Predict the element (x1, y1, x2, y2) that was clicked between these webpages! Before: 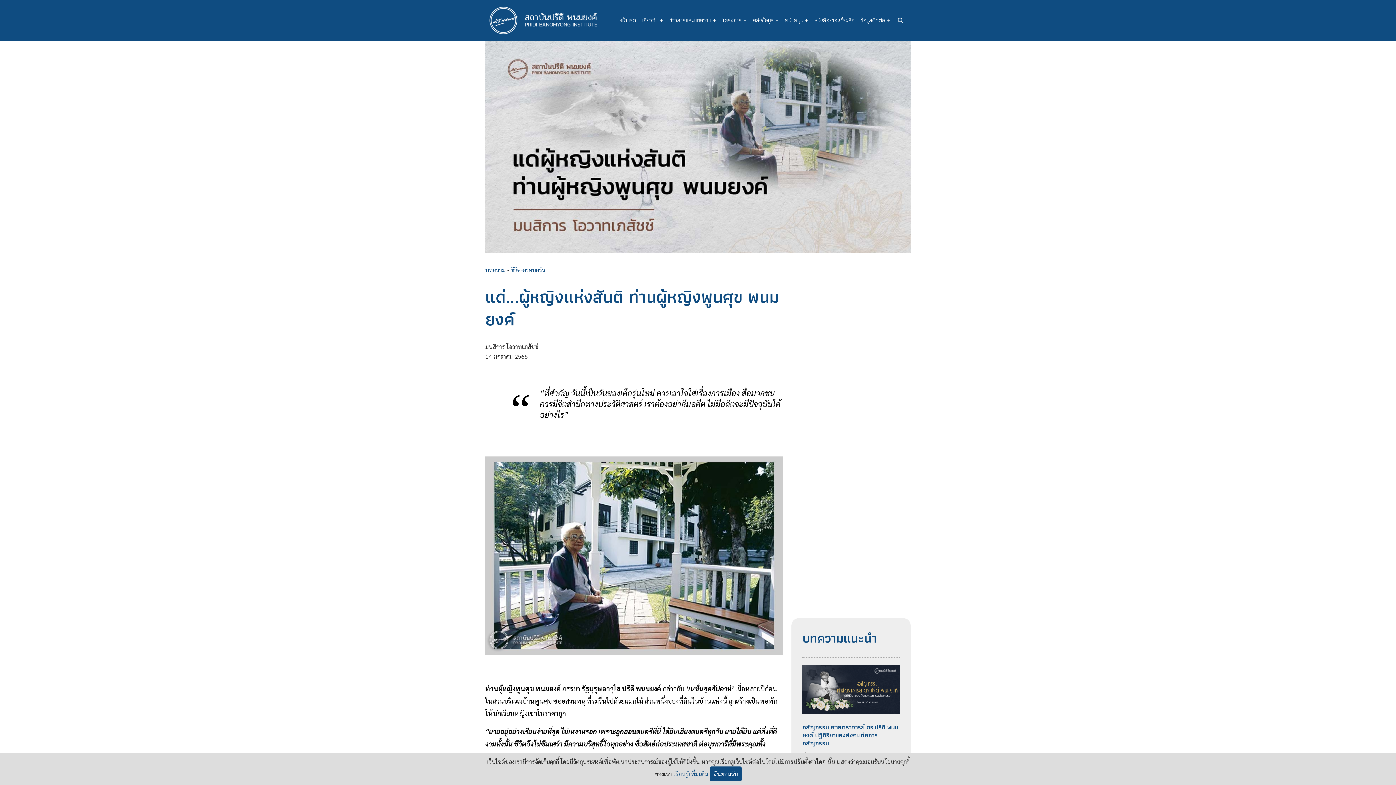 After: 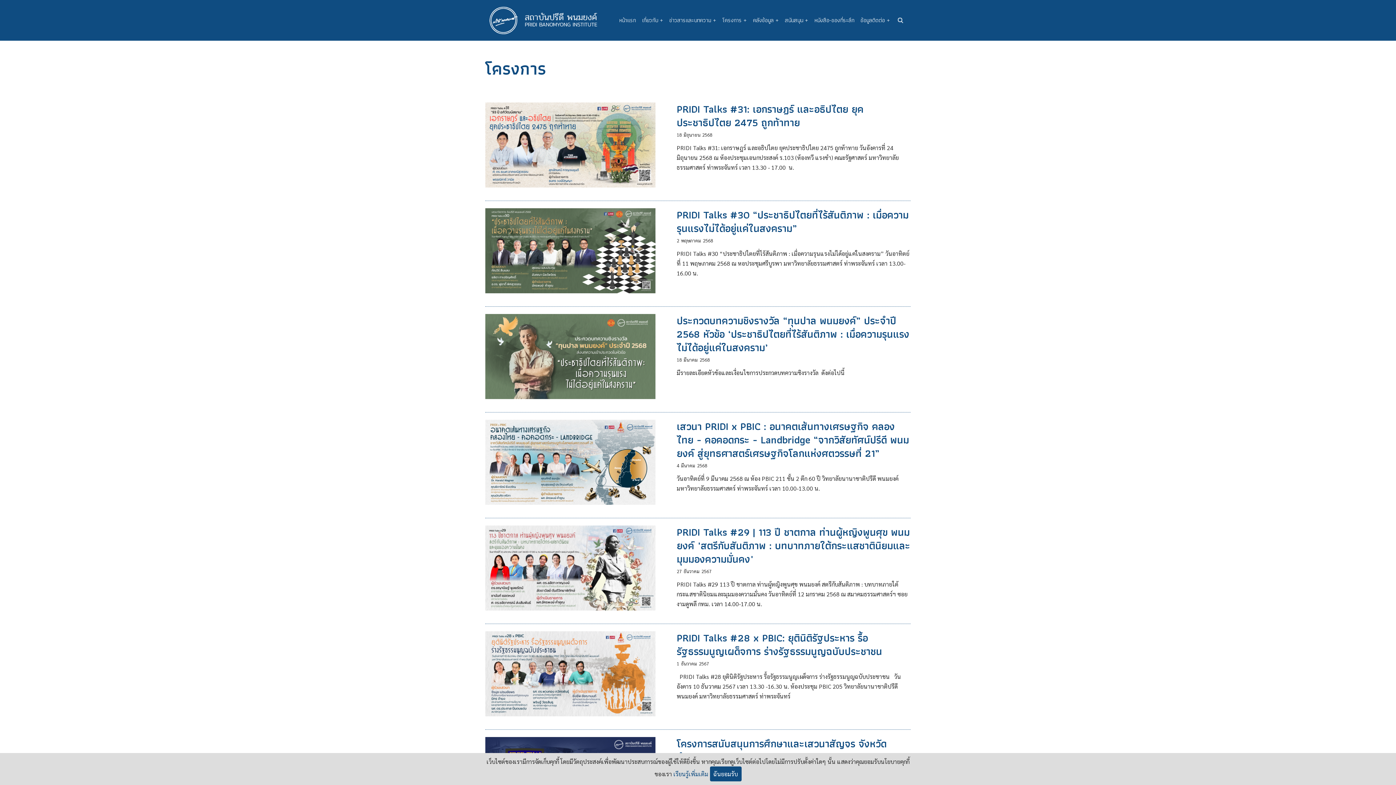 Action: bbox: (722, 13, 747, 26) label: โครงการ +